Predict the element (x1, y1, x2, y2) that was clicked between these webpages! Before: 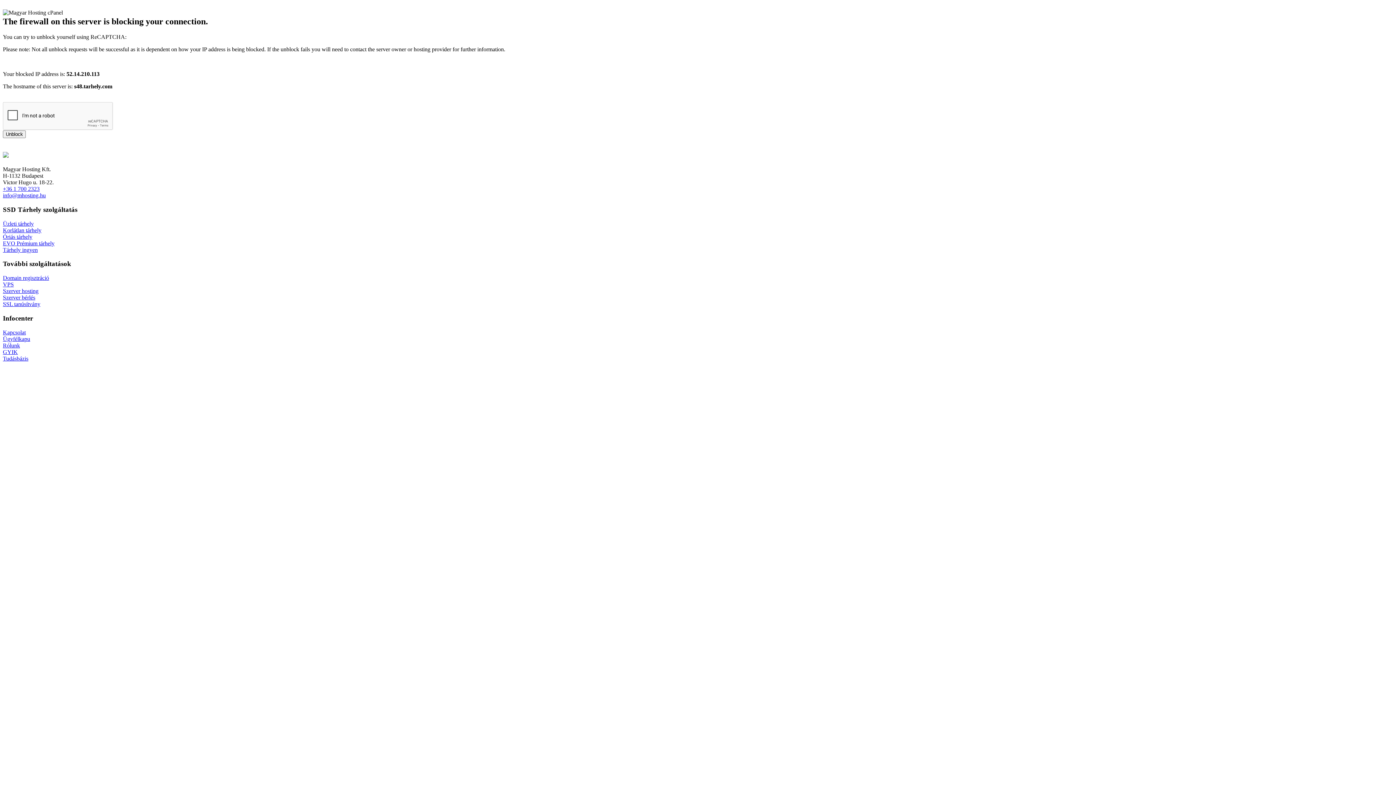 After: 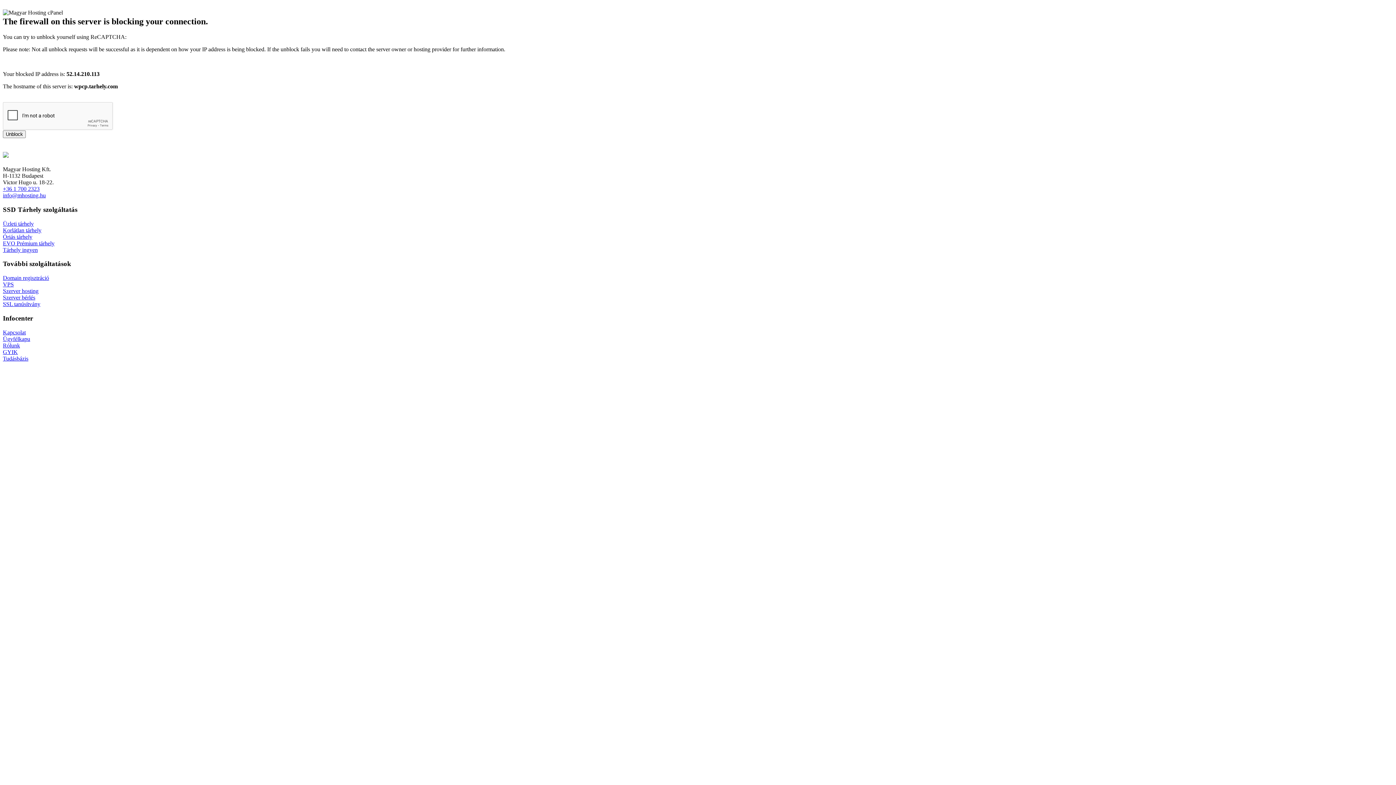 Action: label: Kapcsolat bbox: (2, 329, 25, 335)